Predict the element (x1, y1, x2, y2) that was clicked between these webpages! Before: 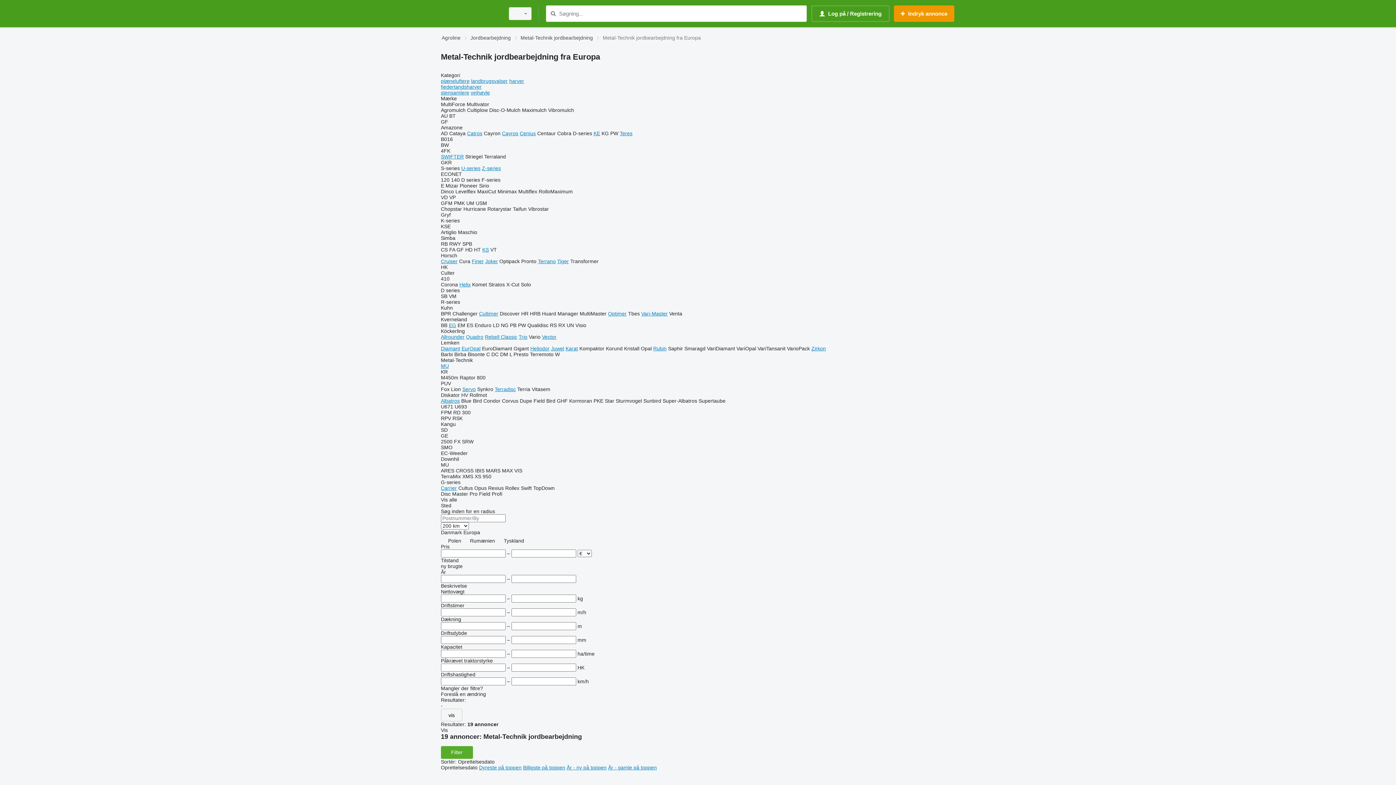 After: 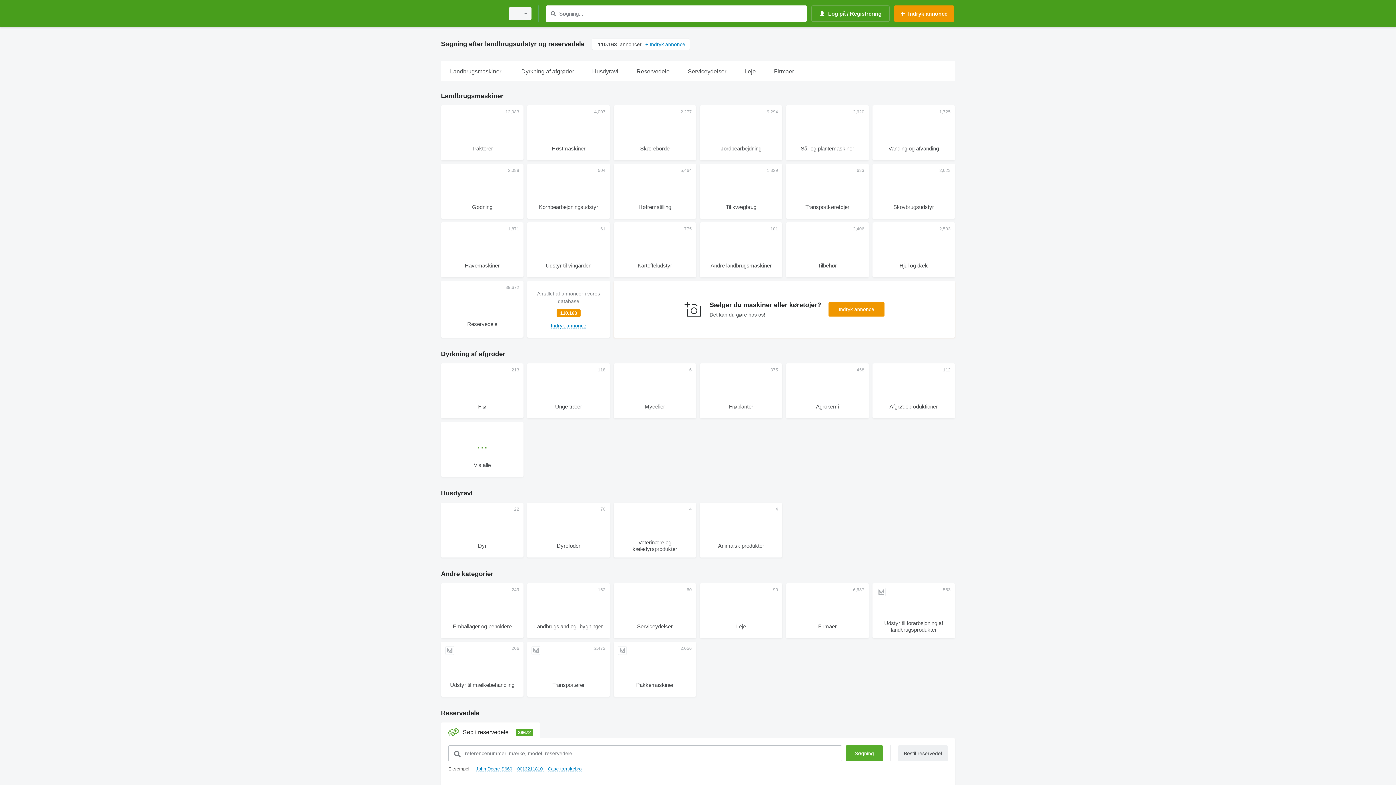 Action: label: Agroline bbox: (441, 33, 460, 42)